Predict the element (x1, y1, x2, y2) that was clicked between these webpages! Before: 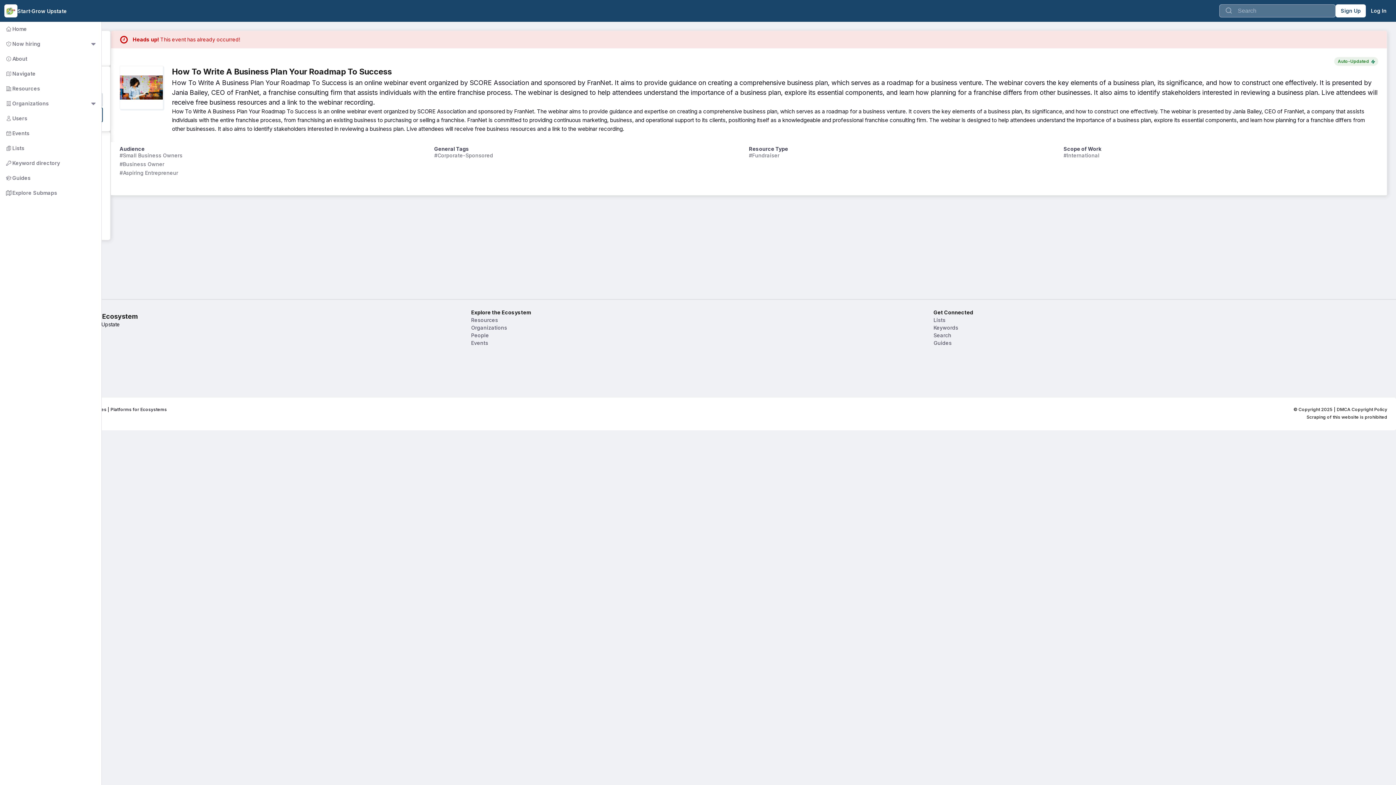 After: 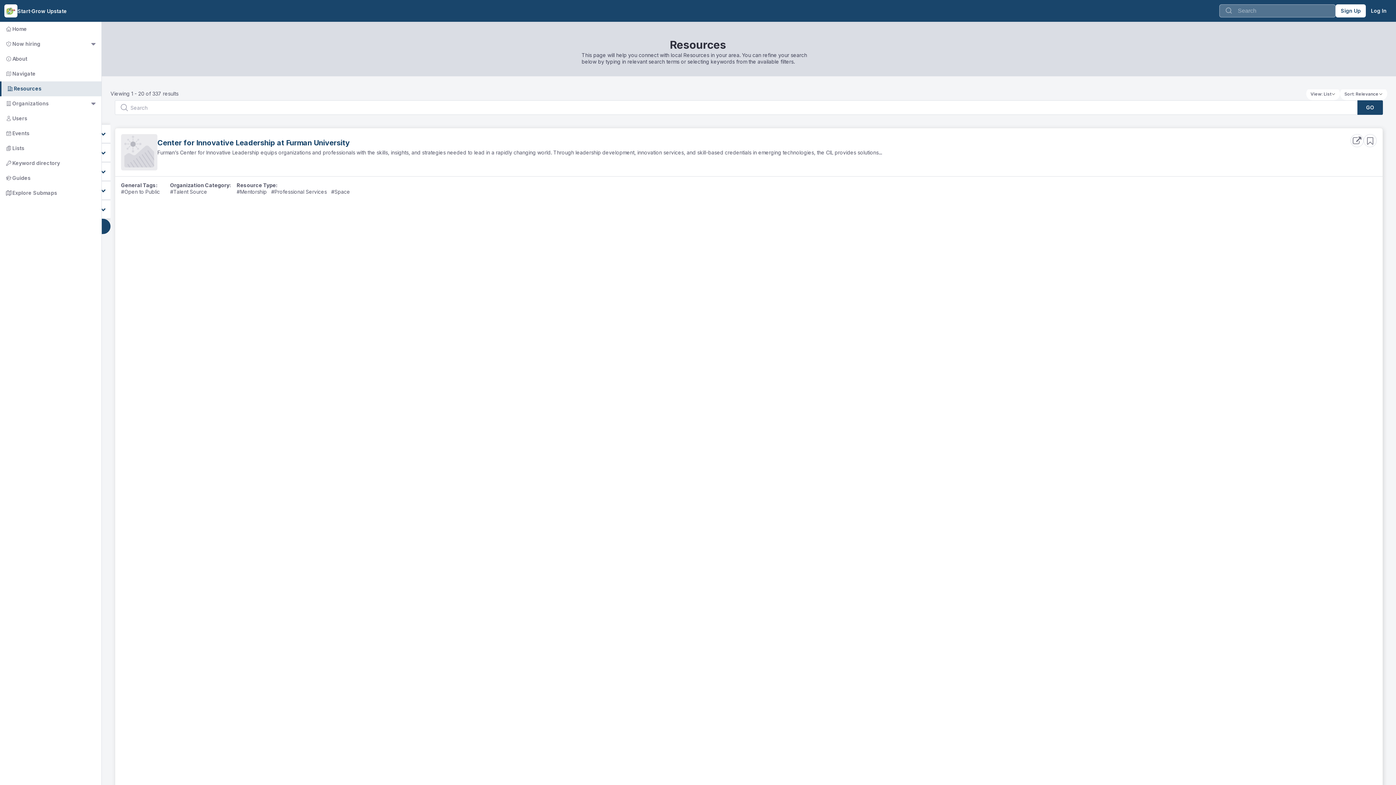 Action: bbox: (-2, 81, 101, 96) label:        Resources